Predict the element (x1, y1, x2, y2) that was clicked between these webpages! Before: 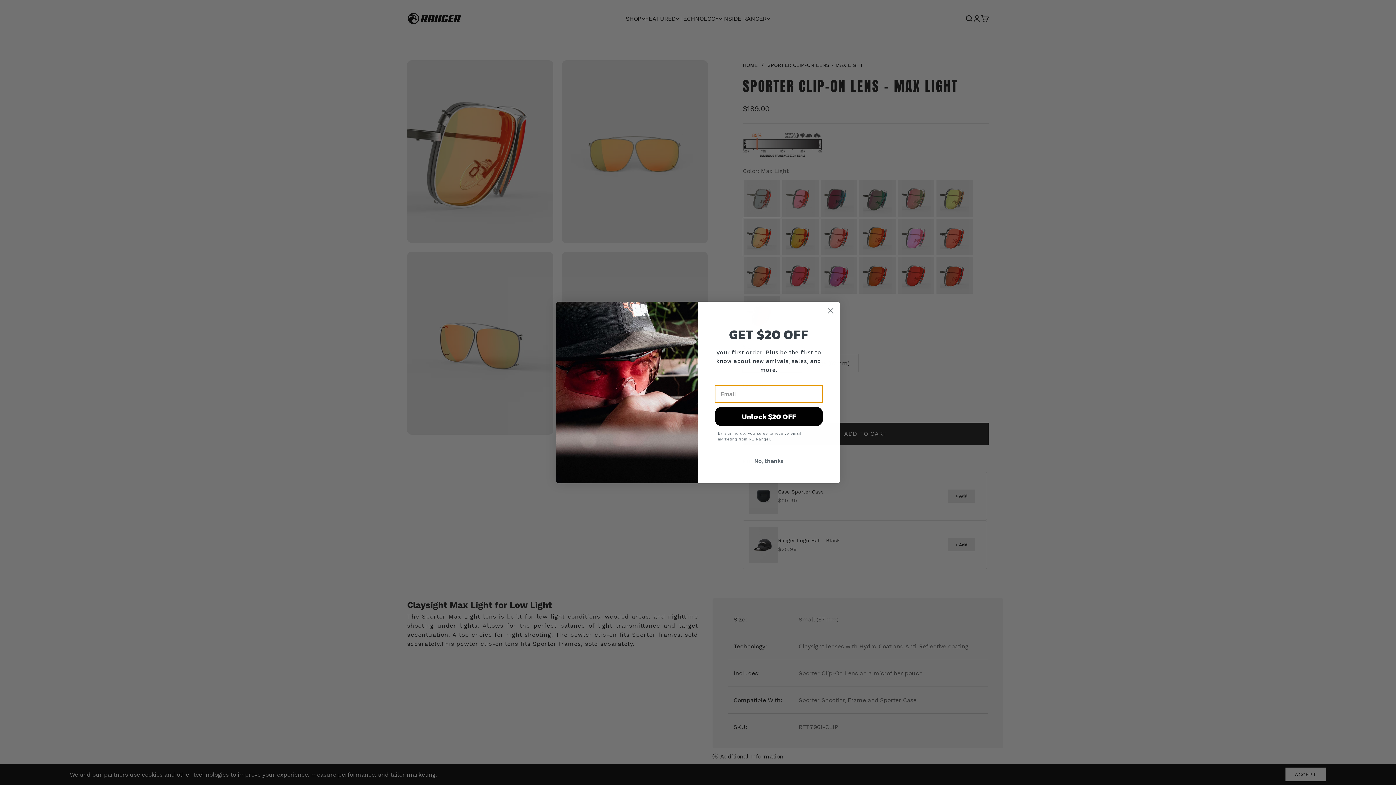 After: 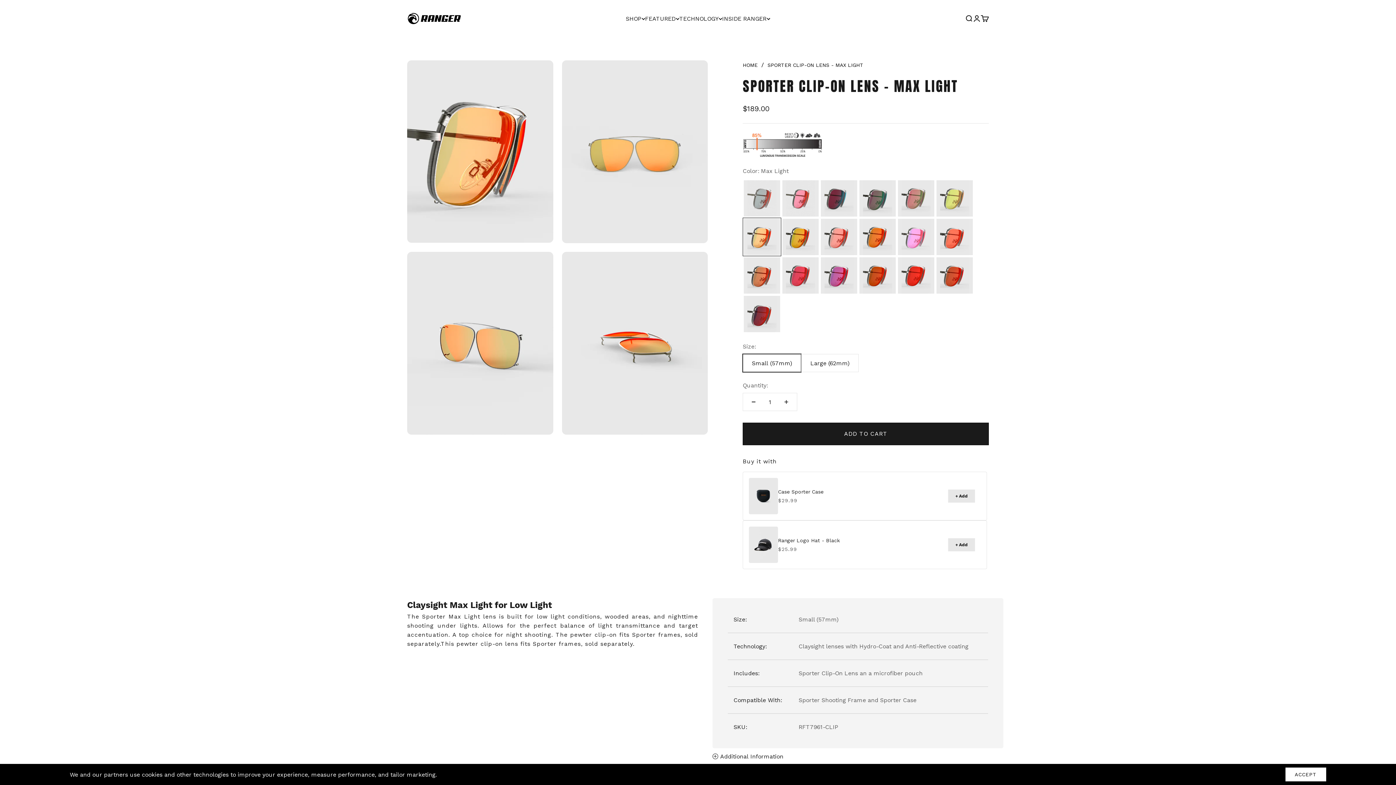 Action: bbox: (714, 454, 823, 468) label: No, thanks